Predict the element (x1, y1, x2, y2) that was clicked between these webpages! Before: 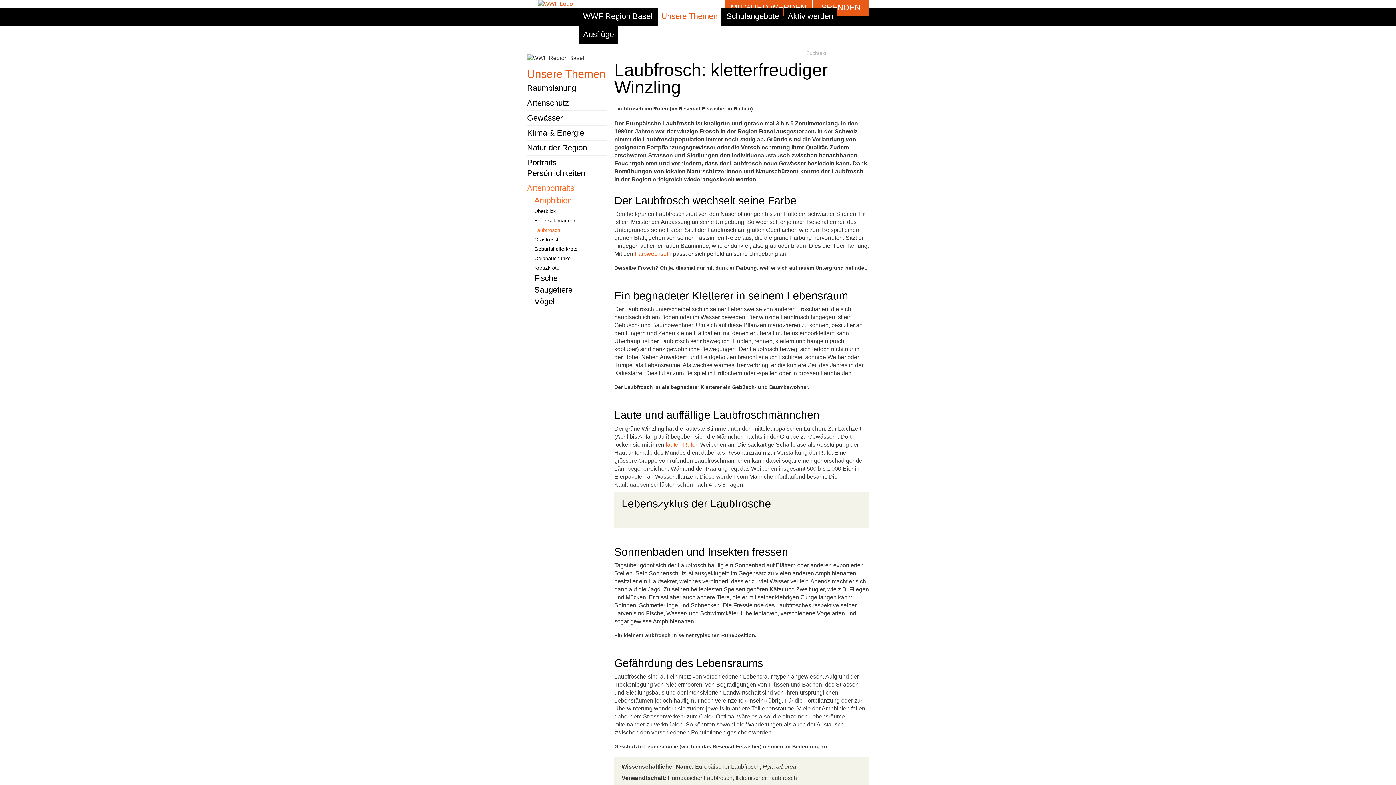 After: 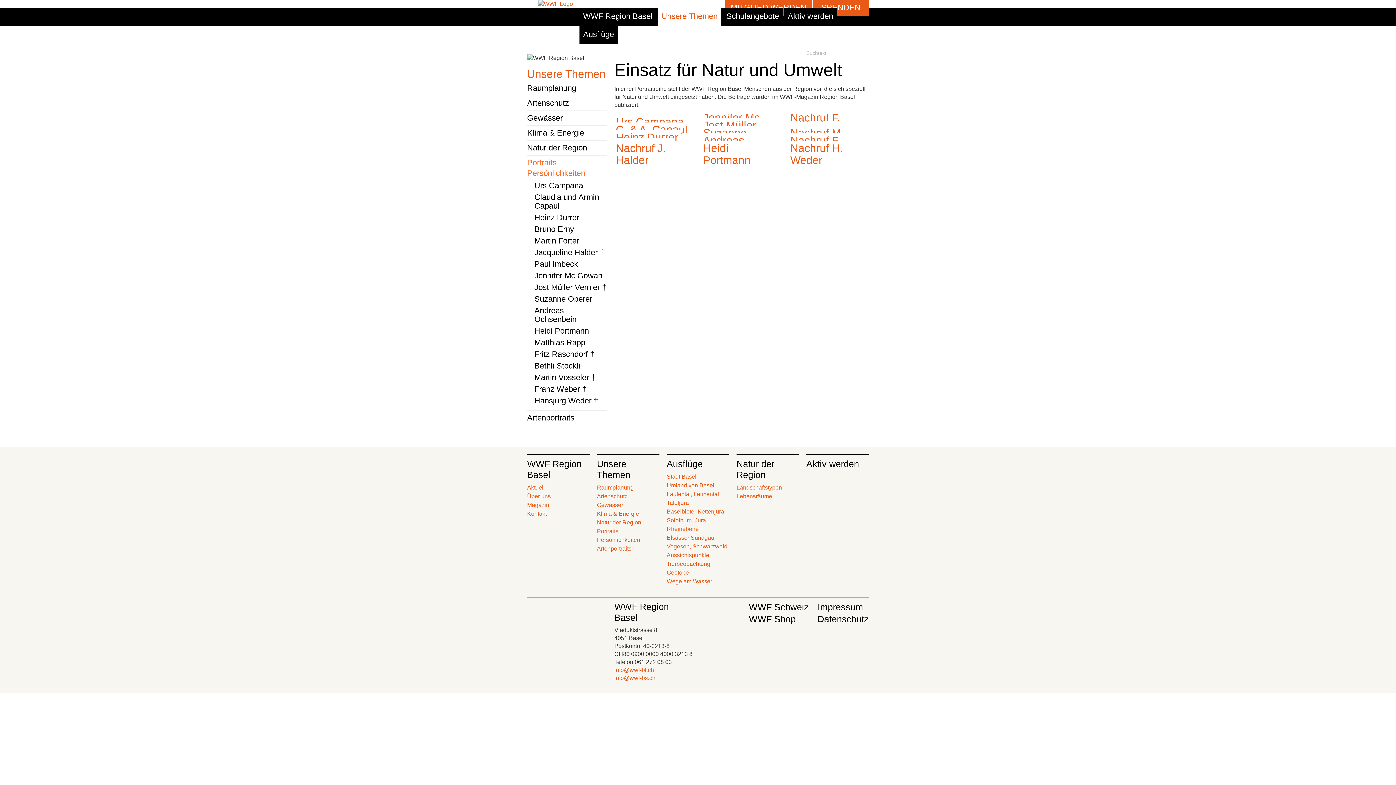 Action: label: Portraits Persönlichkeiten bbox: (527, 157, 607, 178)